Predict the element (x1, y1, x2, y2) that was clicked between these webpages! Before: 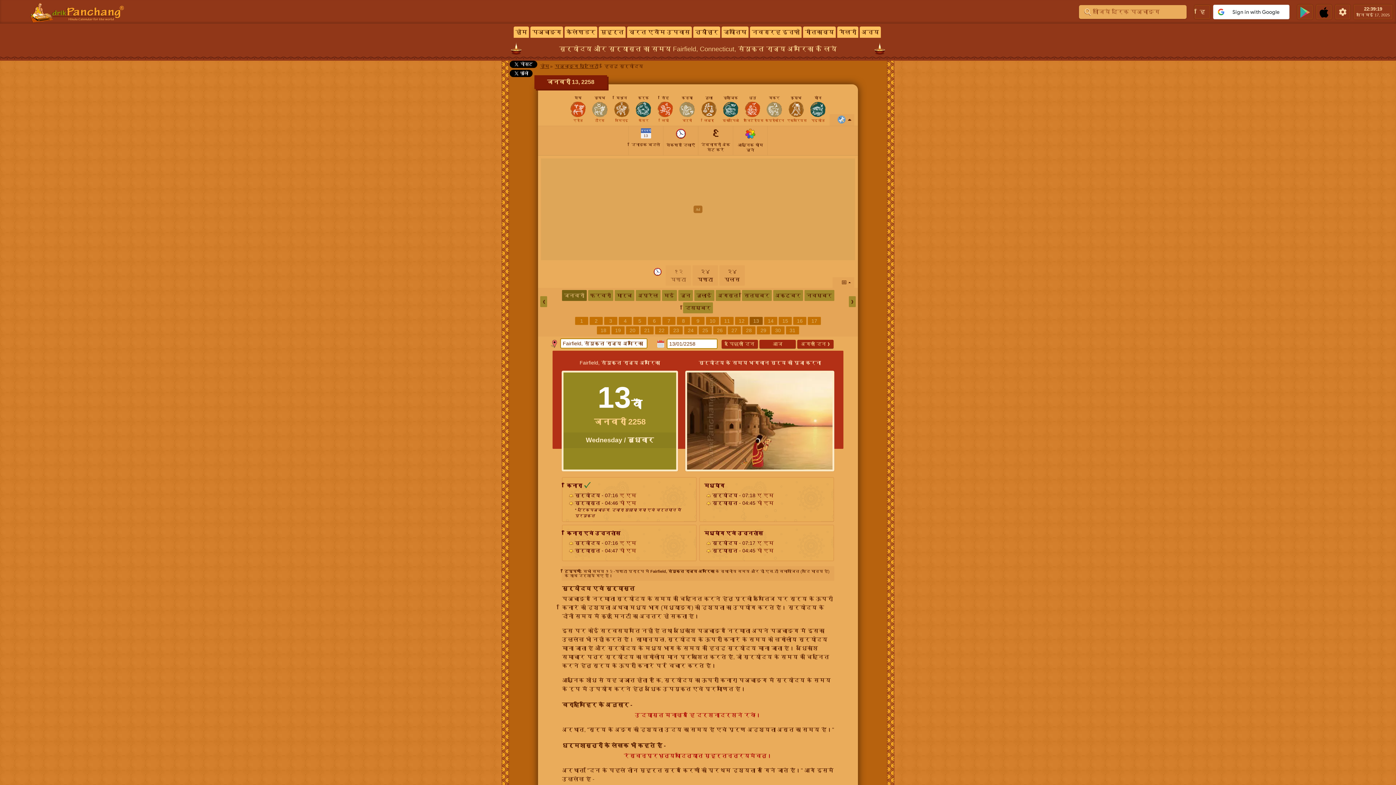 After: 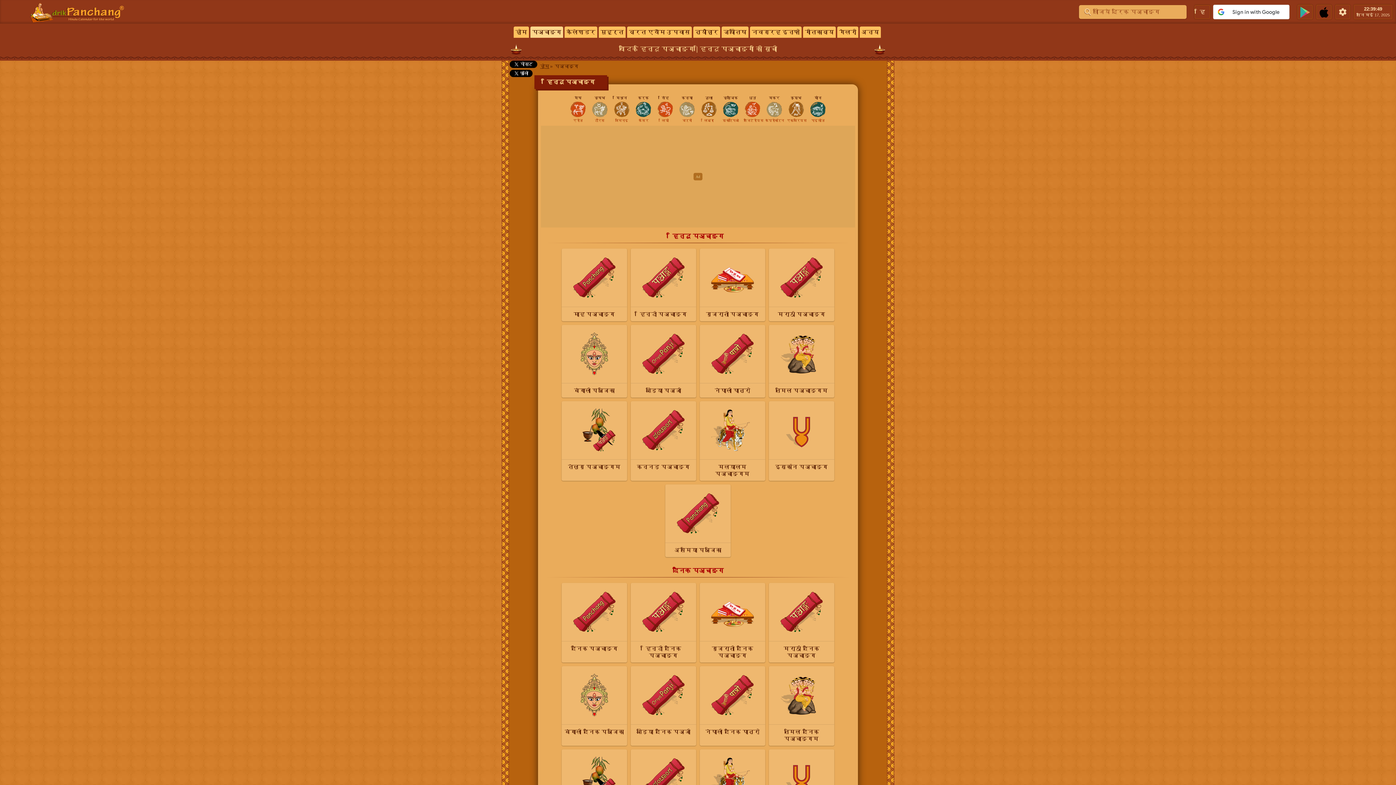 Action: bbox: (530, 26, 563, 37) label: पञ्चाङ्ग